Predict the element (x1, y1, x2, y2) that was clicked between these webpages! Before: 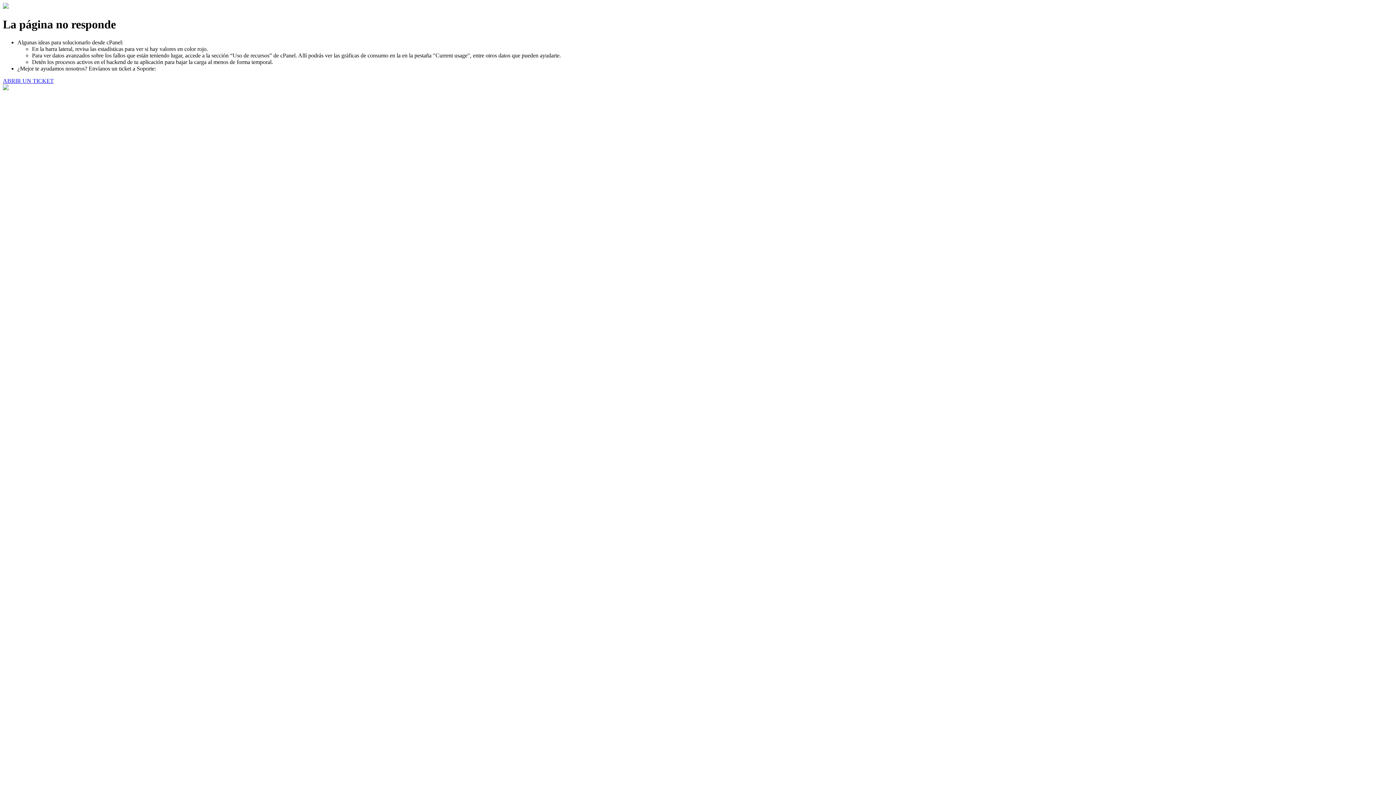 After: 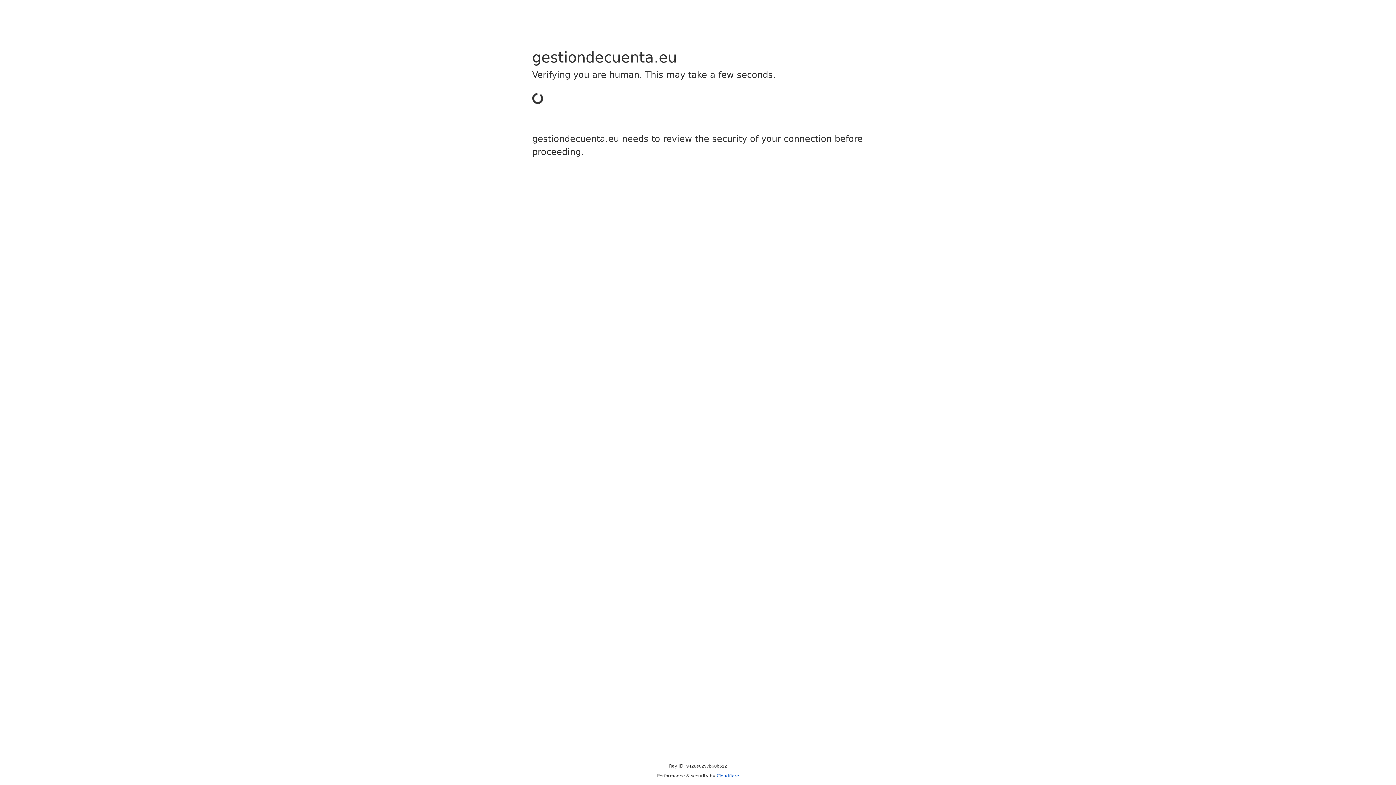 Action: label: ABRIR UN TICKET bbox: (2, 77, 53, 83)